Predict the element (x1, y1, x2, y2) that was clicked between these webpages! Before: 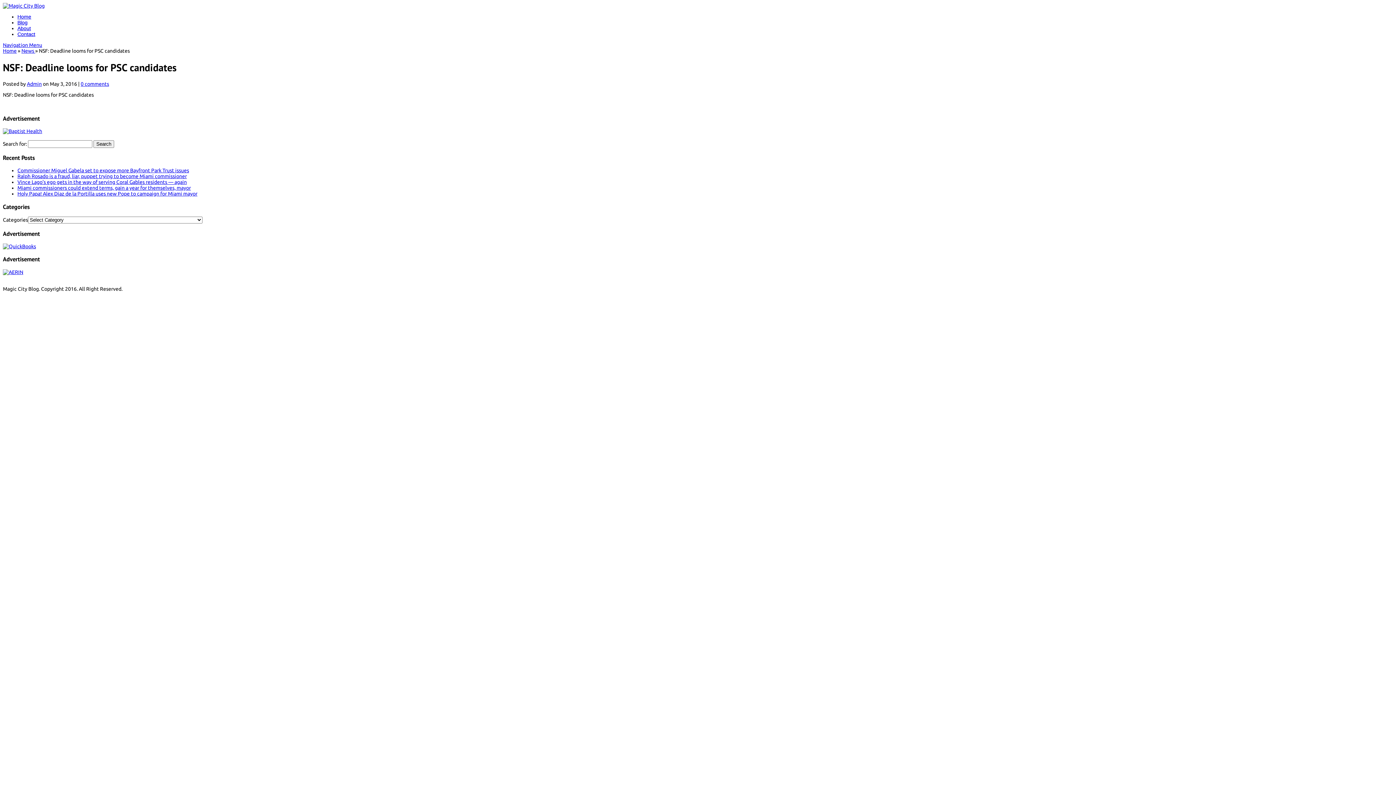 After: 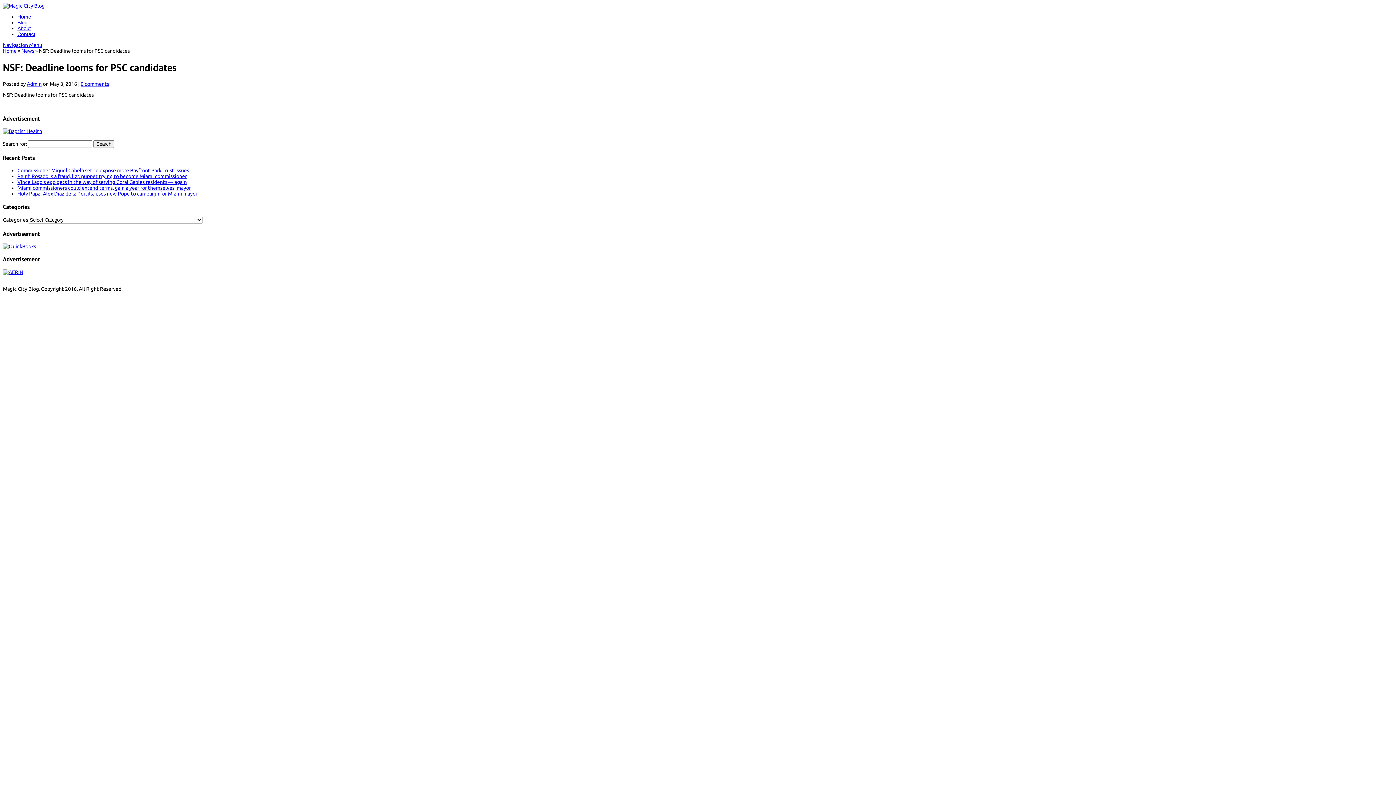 Action: bbox: (2, 269, 23, 275)